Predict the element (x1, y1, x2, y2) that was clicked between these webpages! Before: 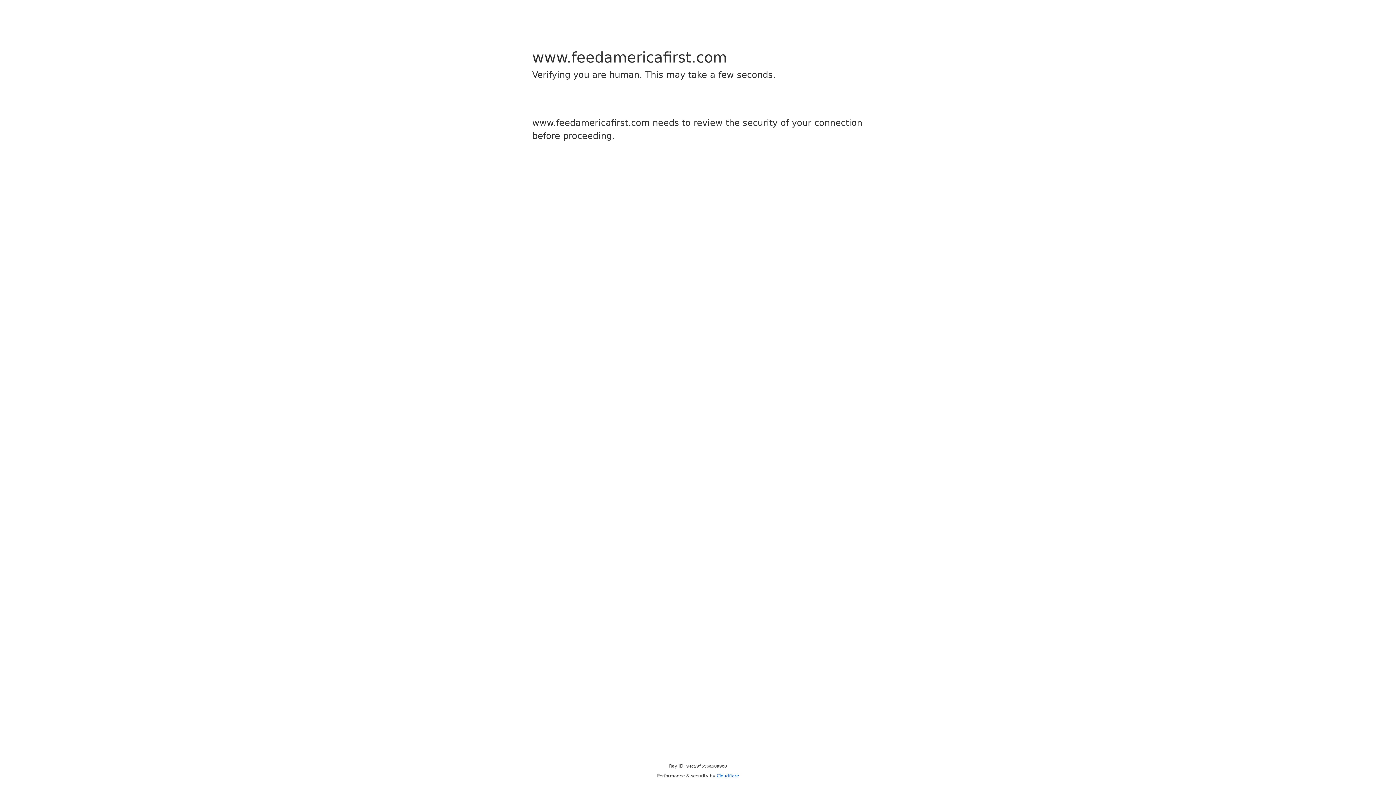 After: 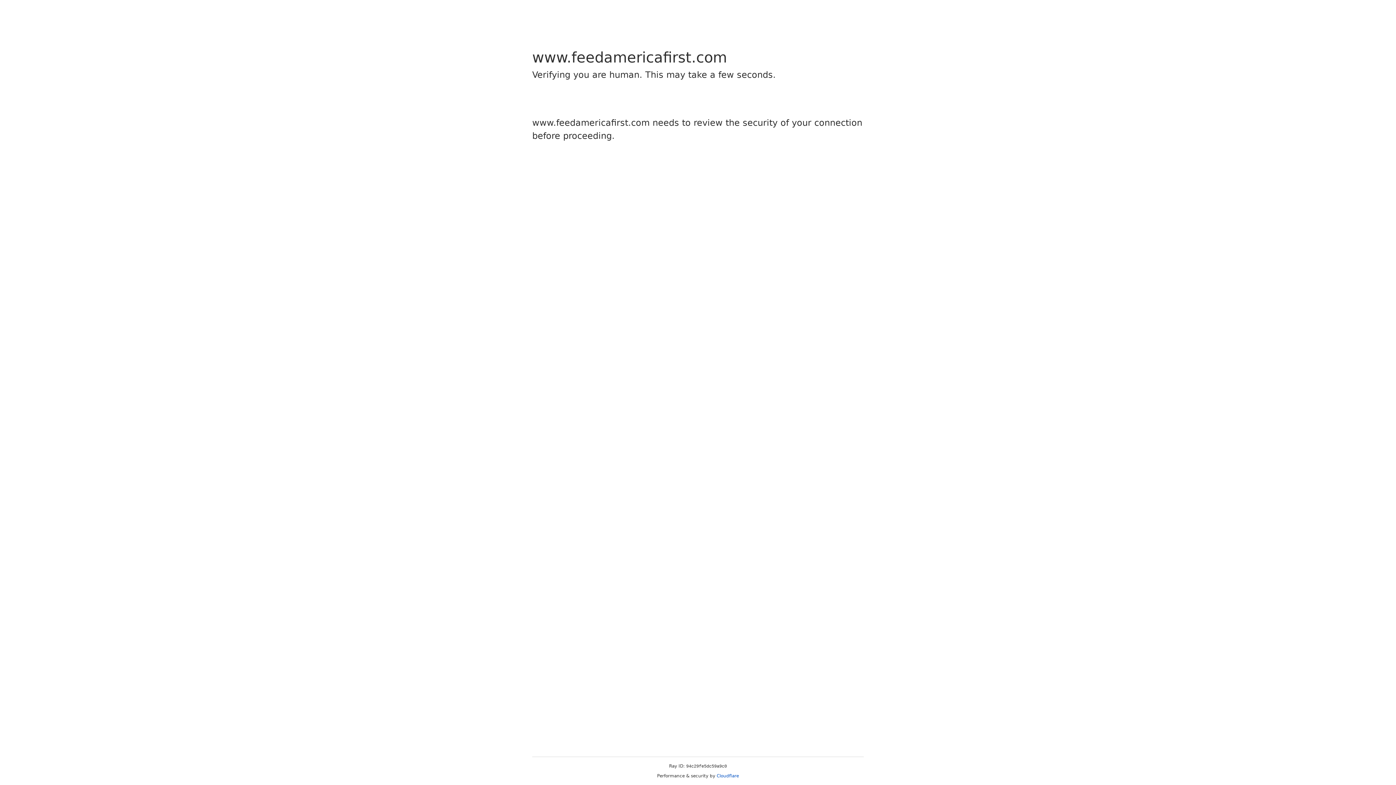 Action: label: Cloudflare bbox: (716, 773, 739, 778)